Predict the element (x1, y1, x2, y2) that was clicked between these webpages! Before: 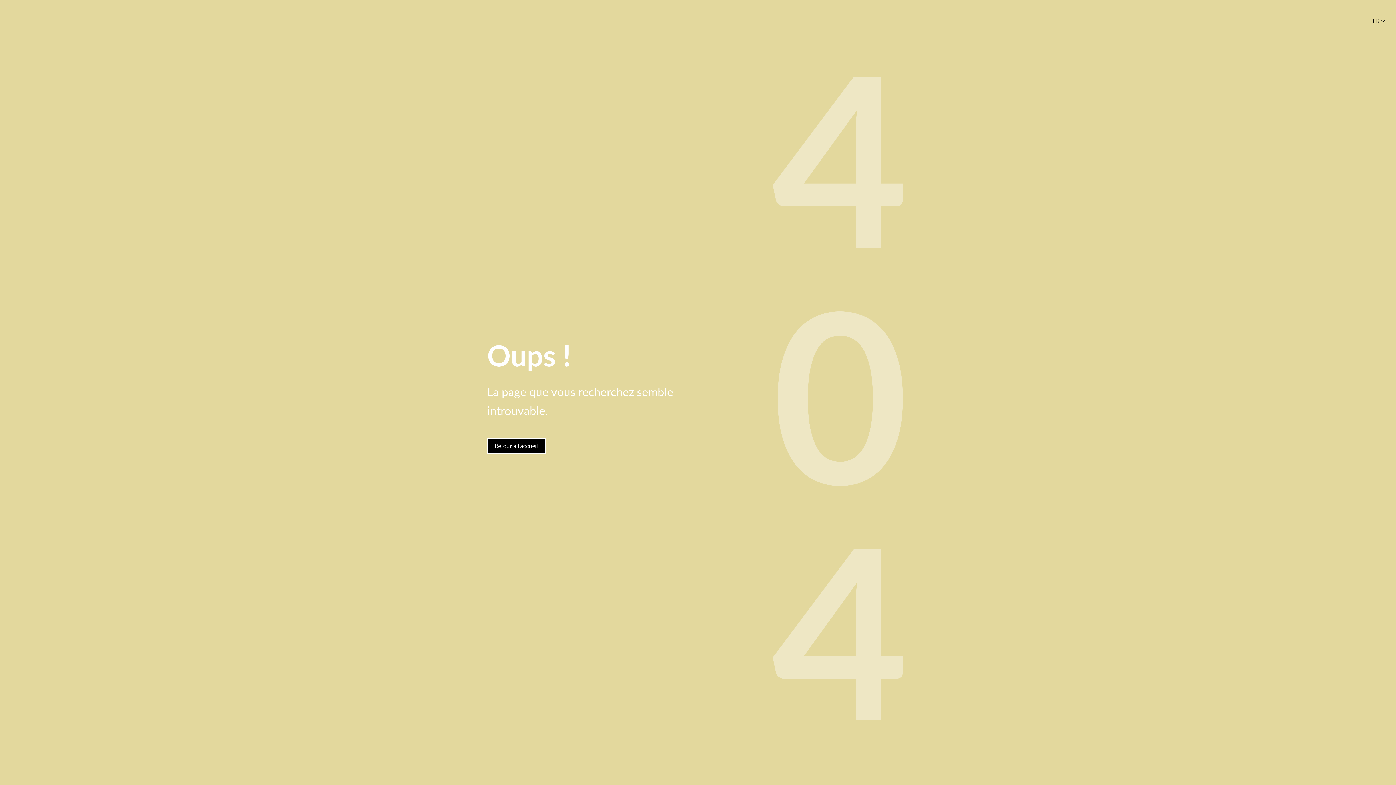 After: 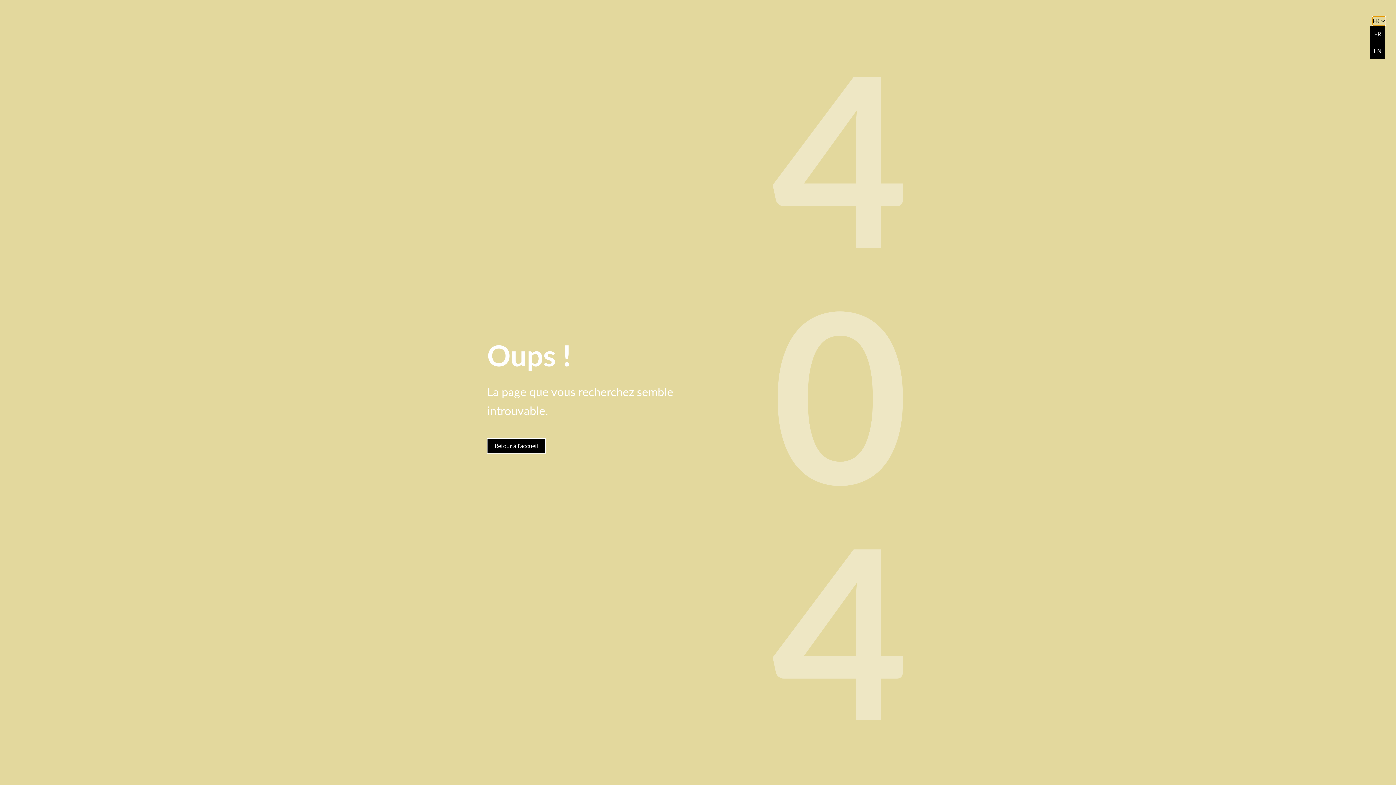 Action: label: FR bbox: (1373, 16, 1385, 25)